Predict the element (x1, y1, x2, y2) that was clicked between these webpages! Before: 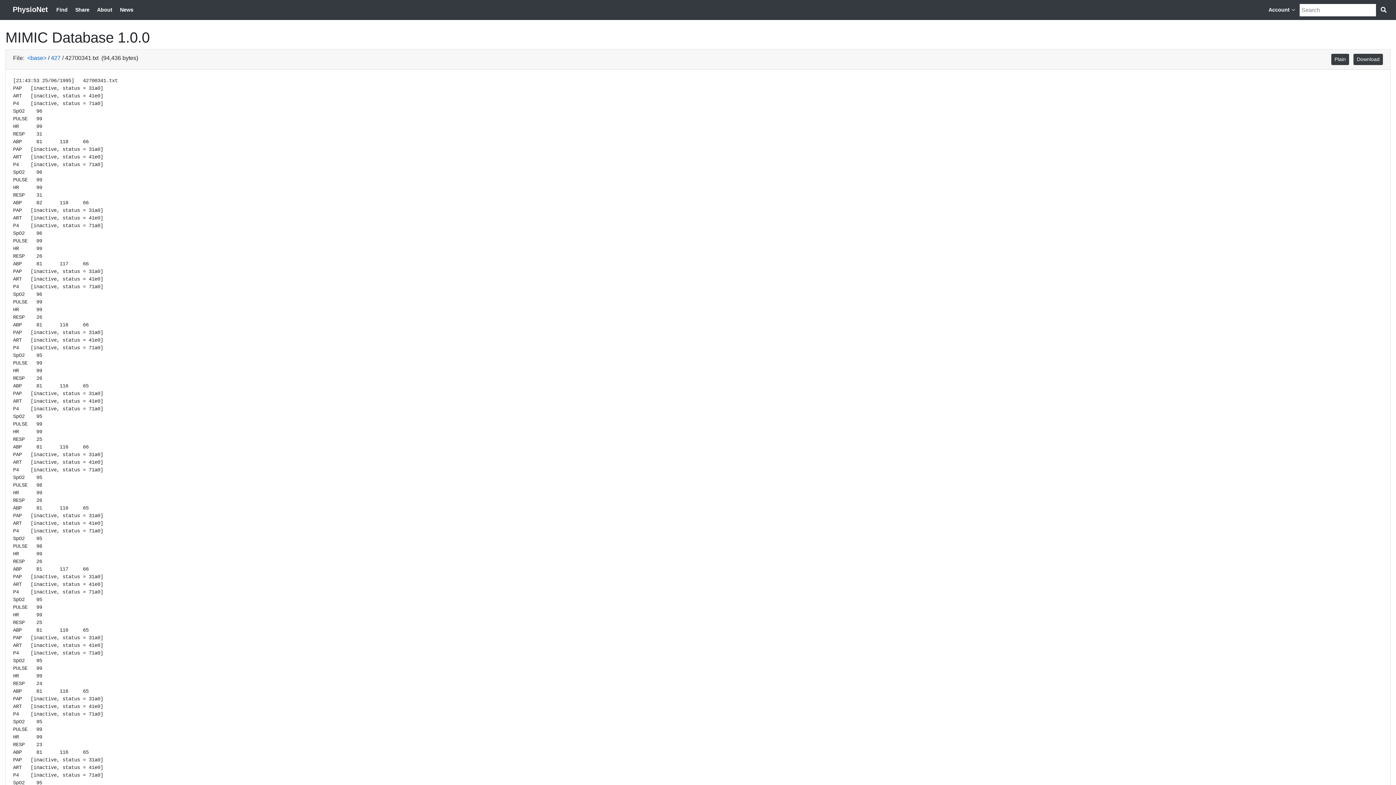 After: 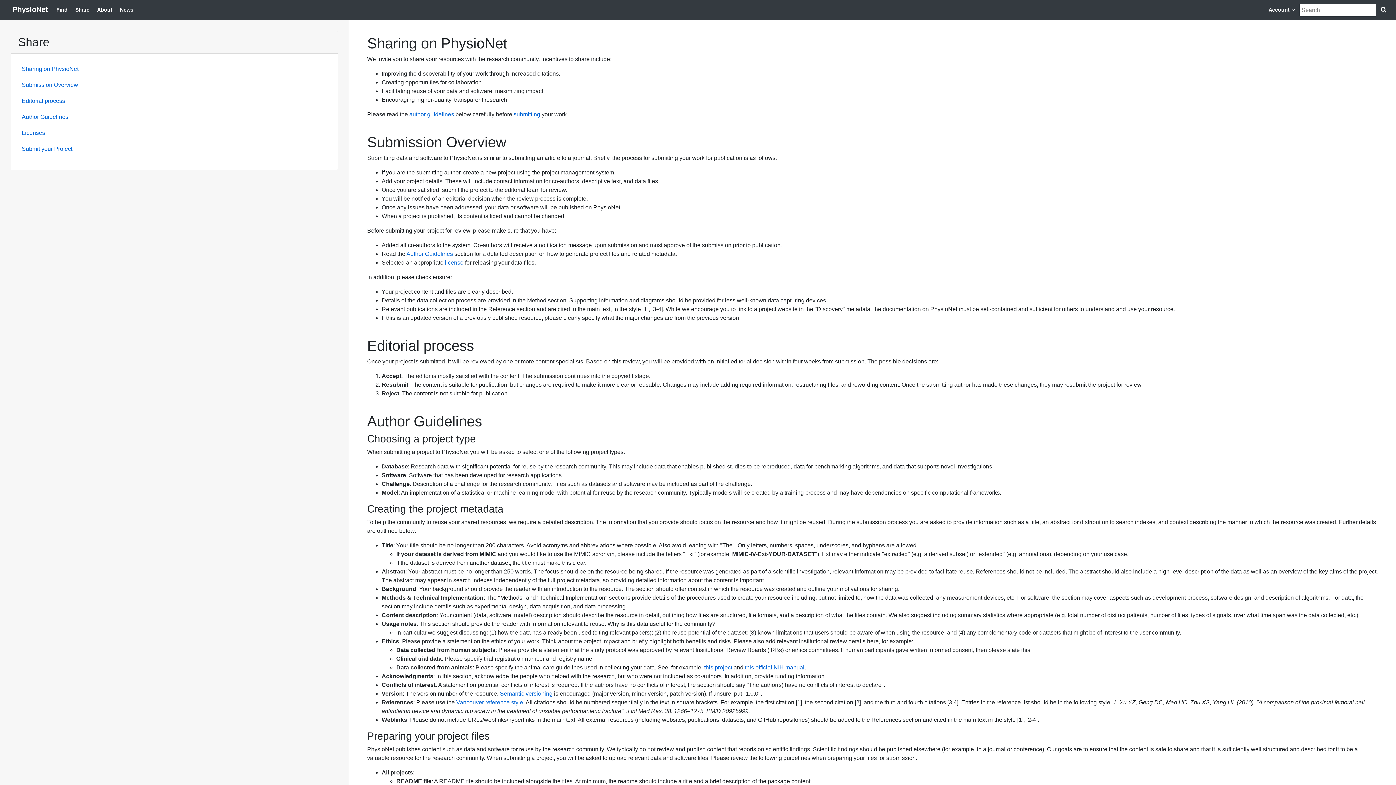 Action: bbox: (72, 3, 92, 16) label: Share